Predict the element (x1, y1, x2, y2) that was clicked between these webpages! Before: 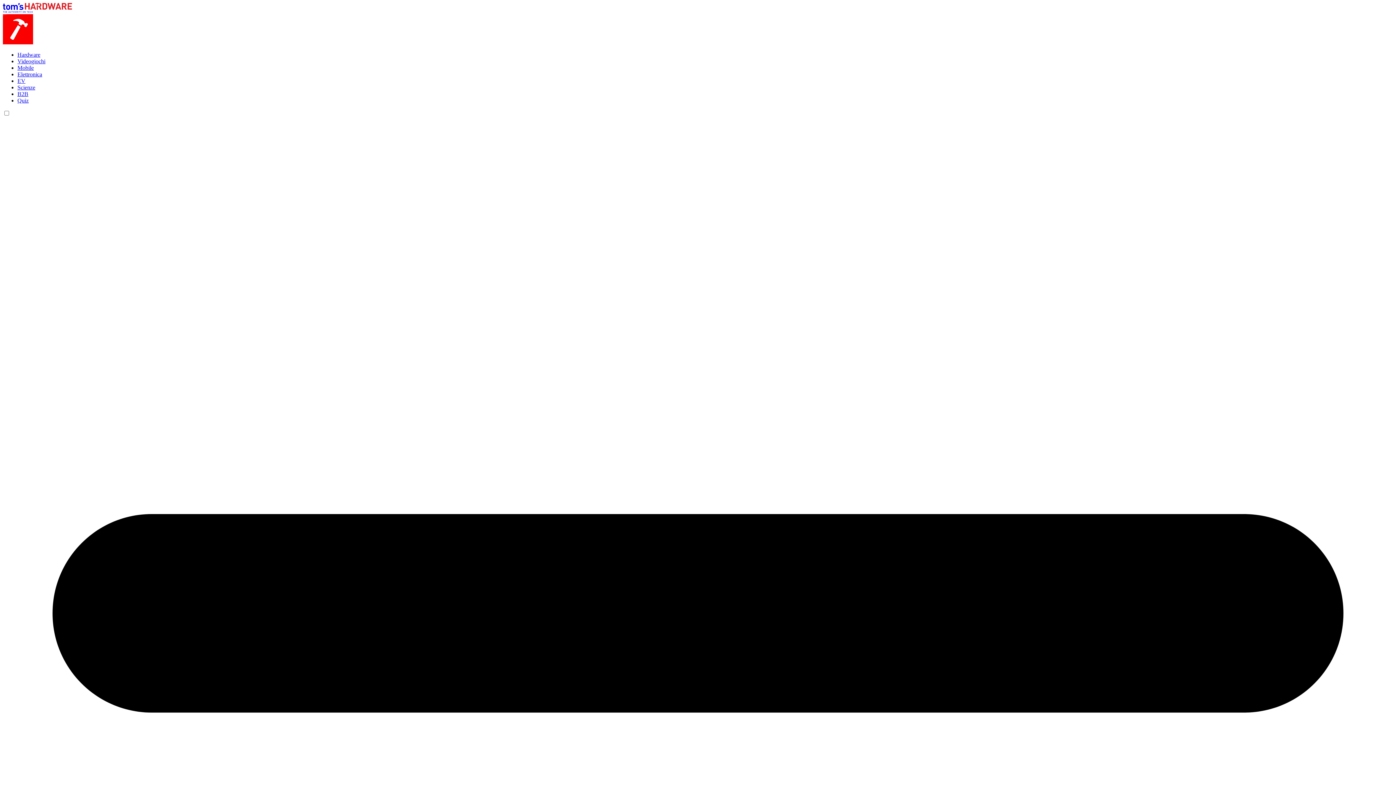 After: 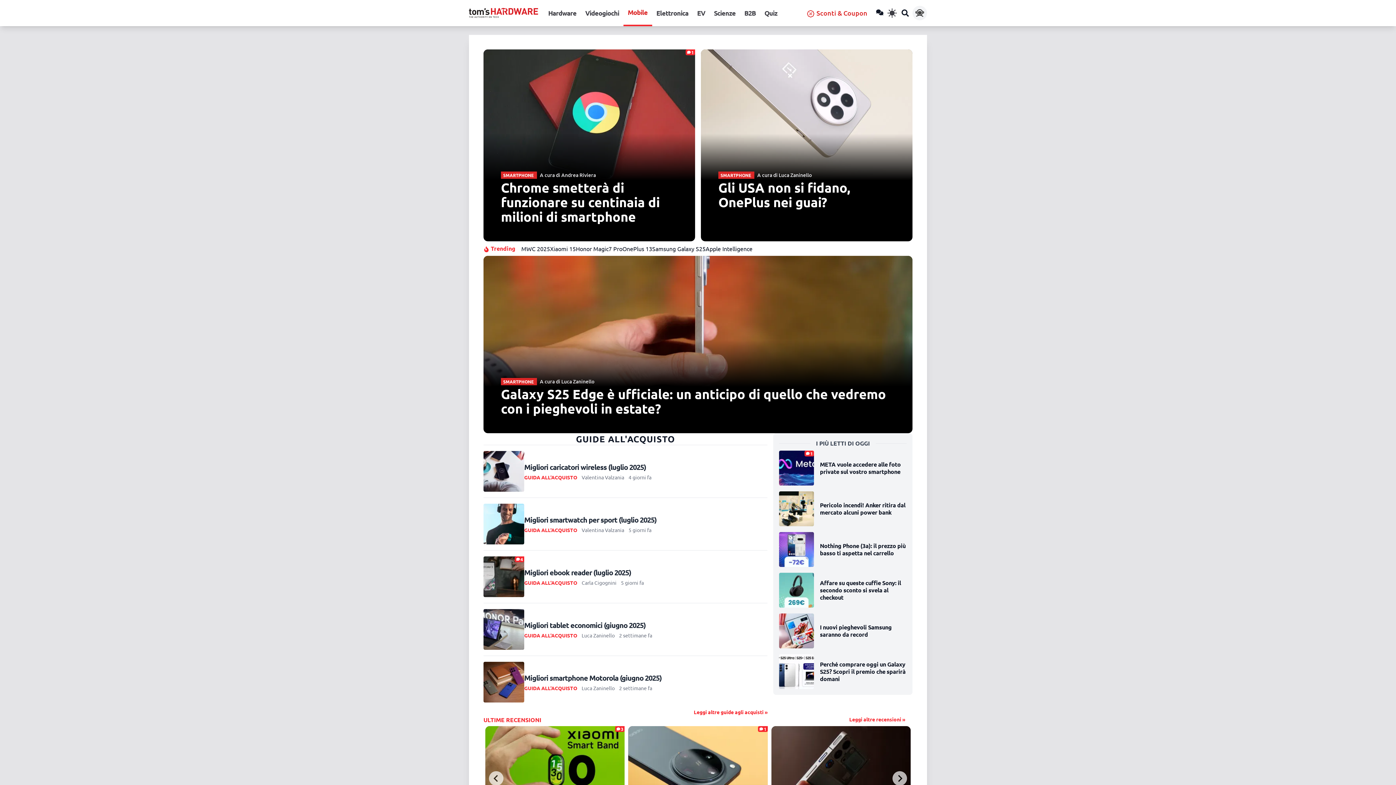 Action: label: Mobile bbox: (17, 64, 33, 70)